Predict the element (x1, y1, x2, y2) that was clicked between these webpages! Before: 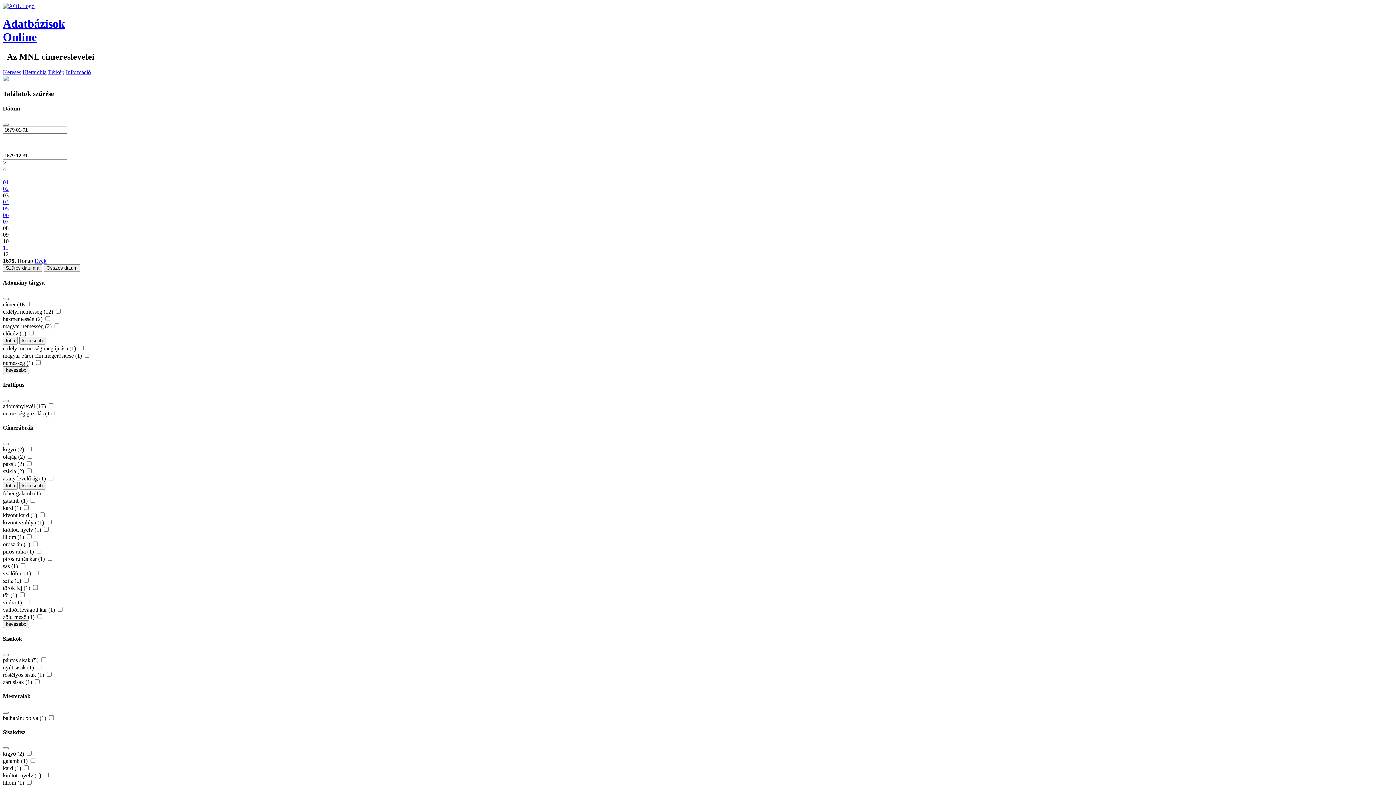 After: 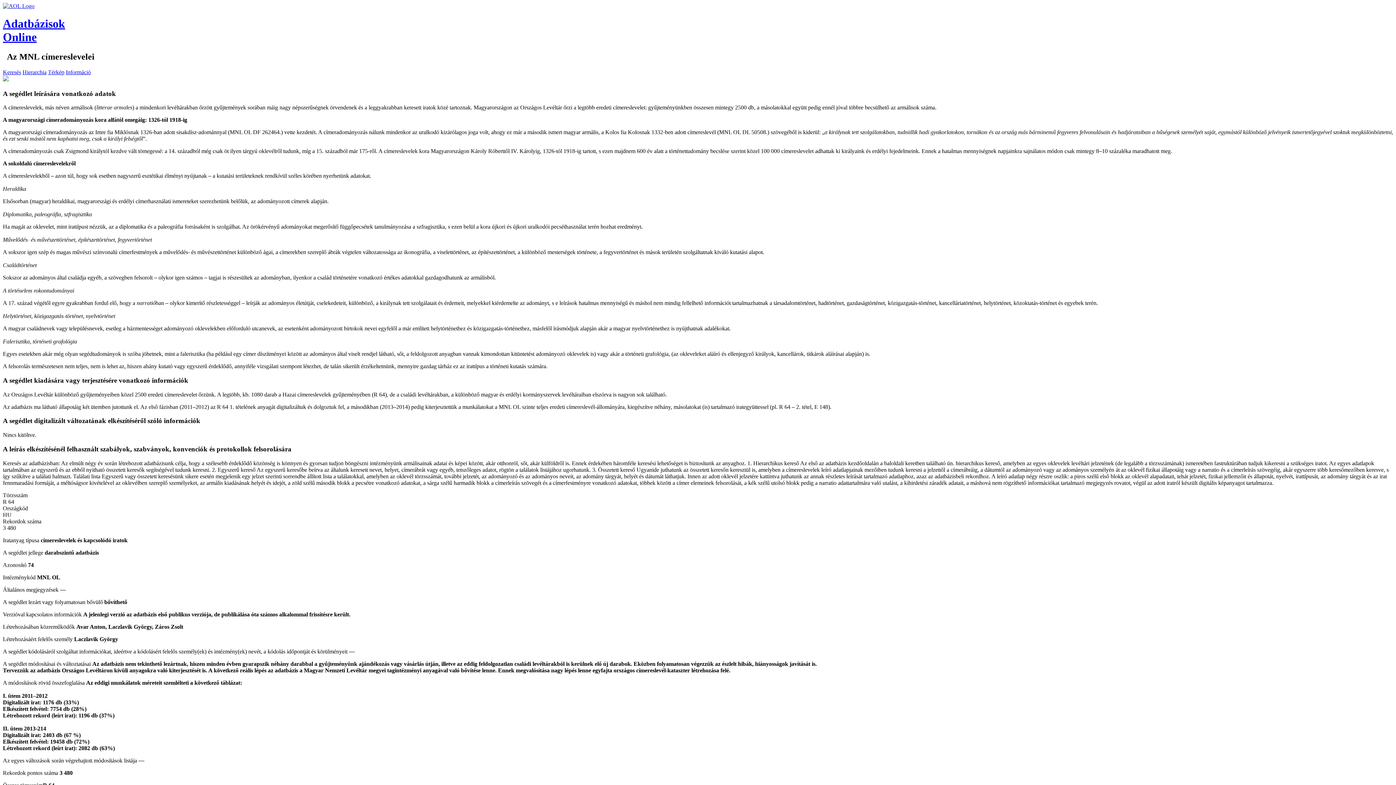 Action: label: Információ bbox: (65, 69, 90, 75)